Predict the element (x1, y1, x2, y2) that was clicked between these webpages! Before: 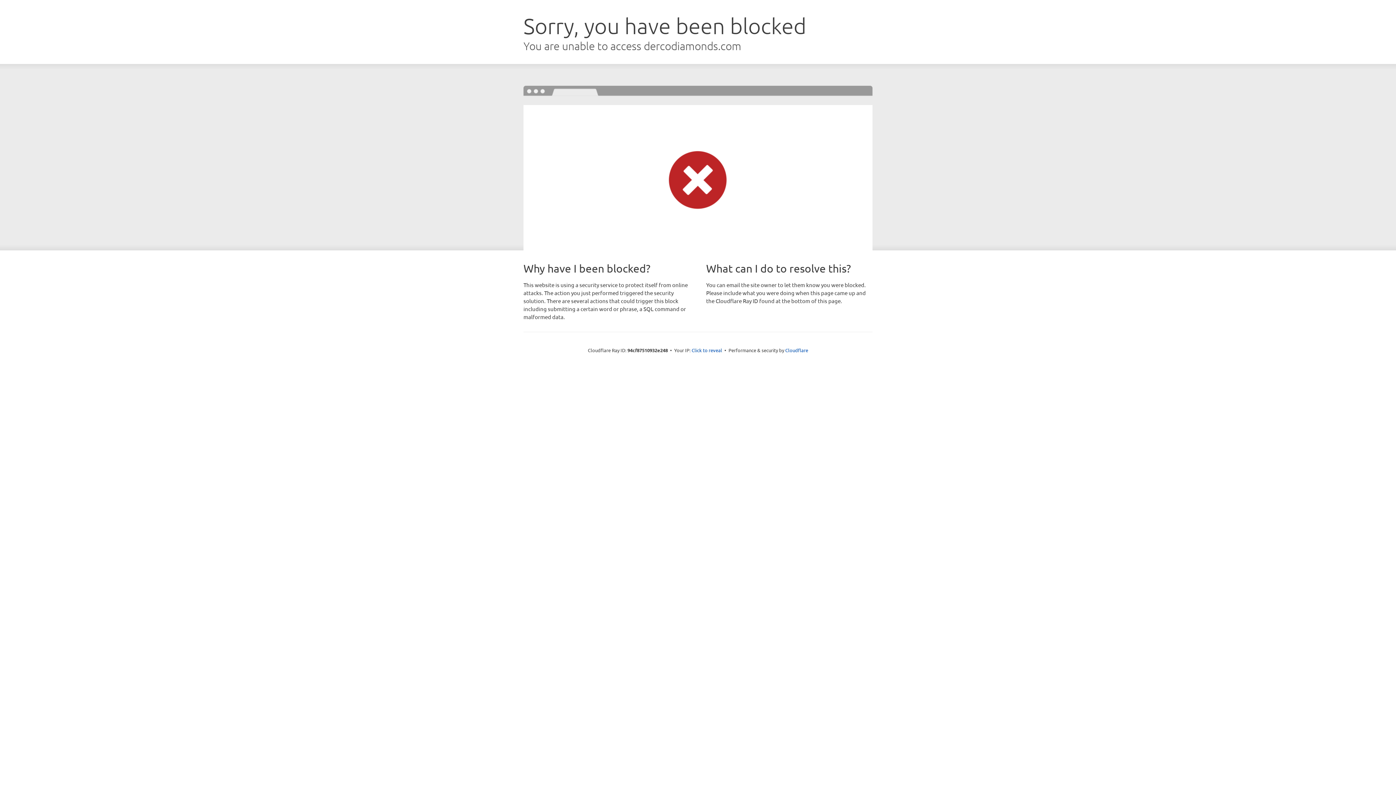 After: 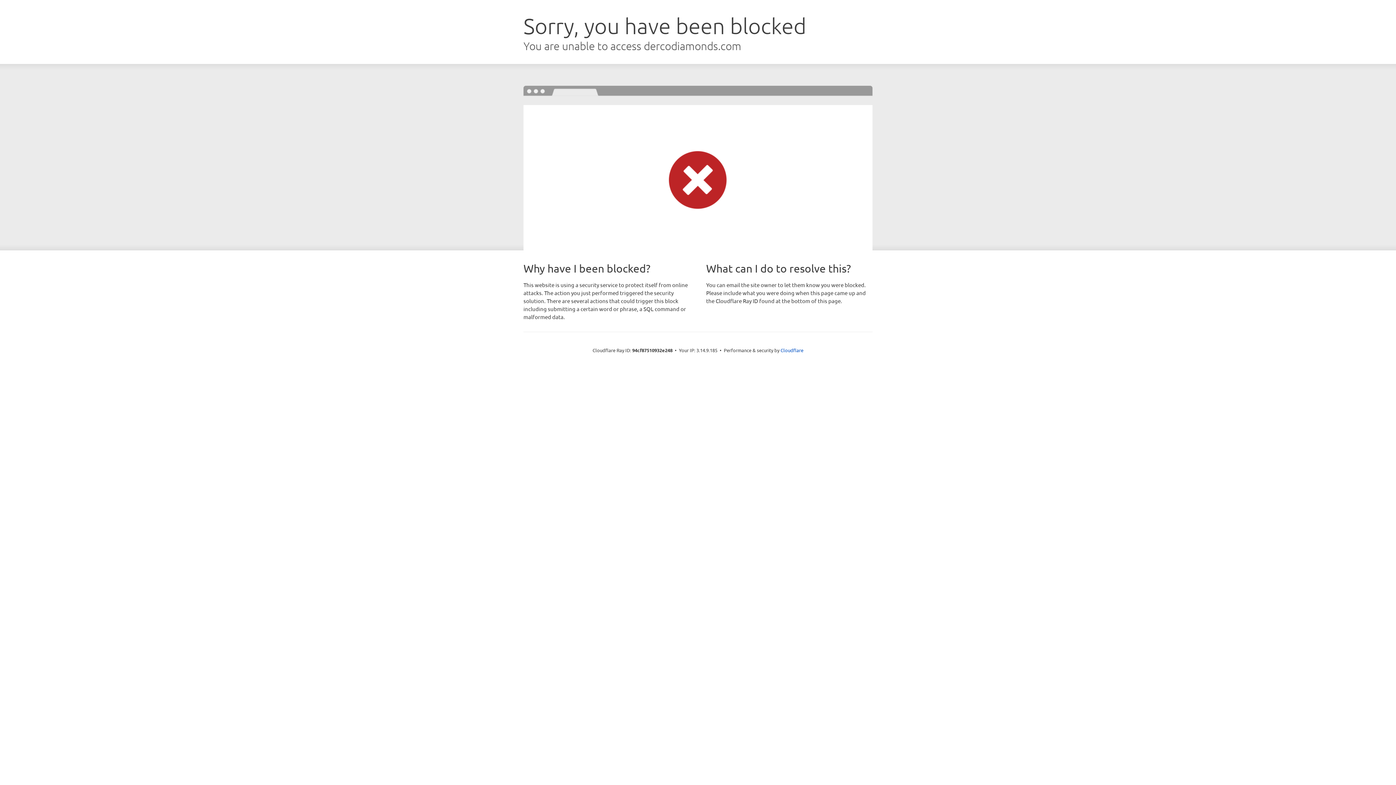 Action: label: Click to reveal bbox: (691, 346, 722, 353)